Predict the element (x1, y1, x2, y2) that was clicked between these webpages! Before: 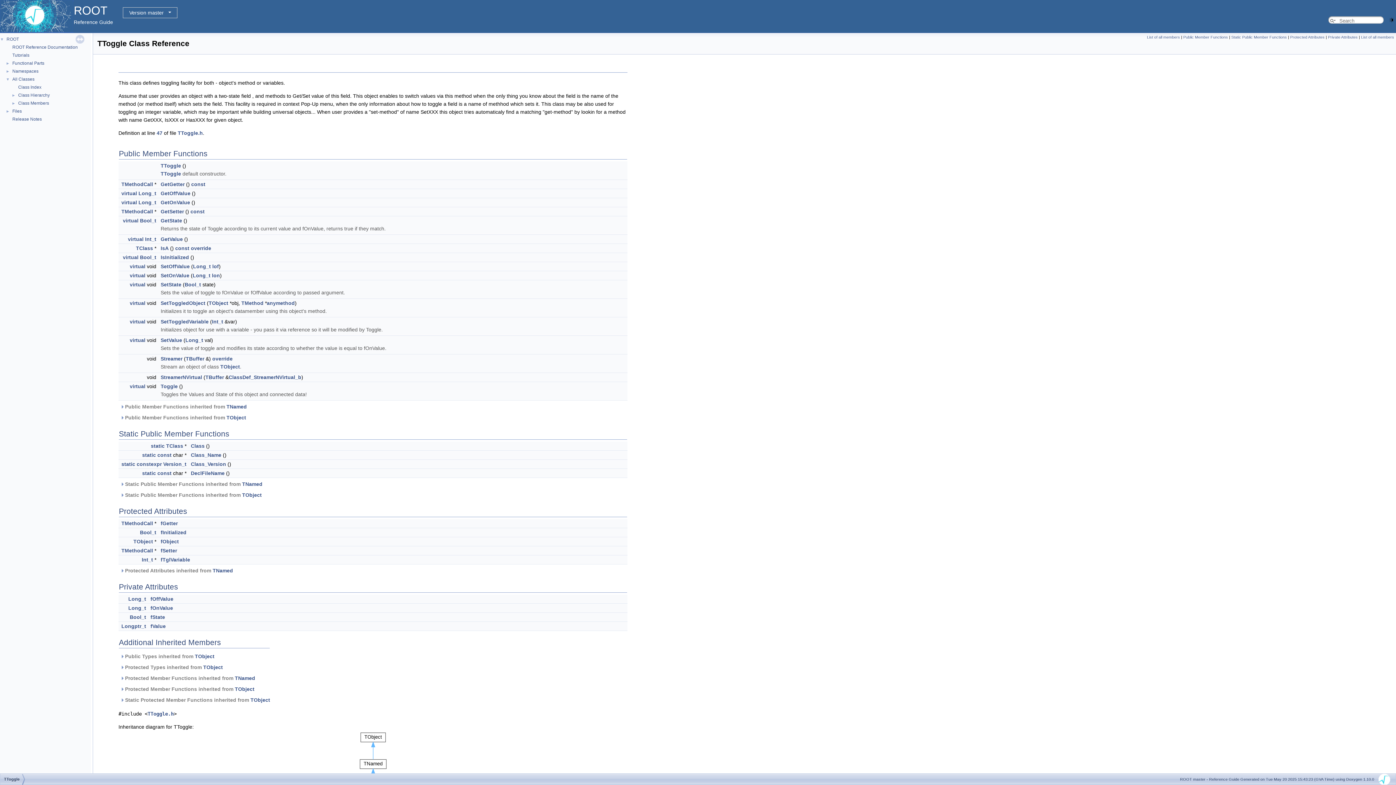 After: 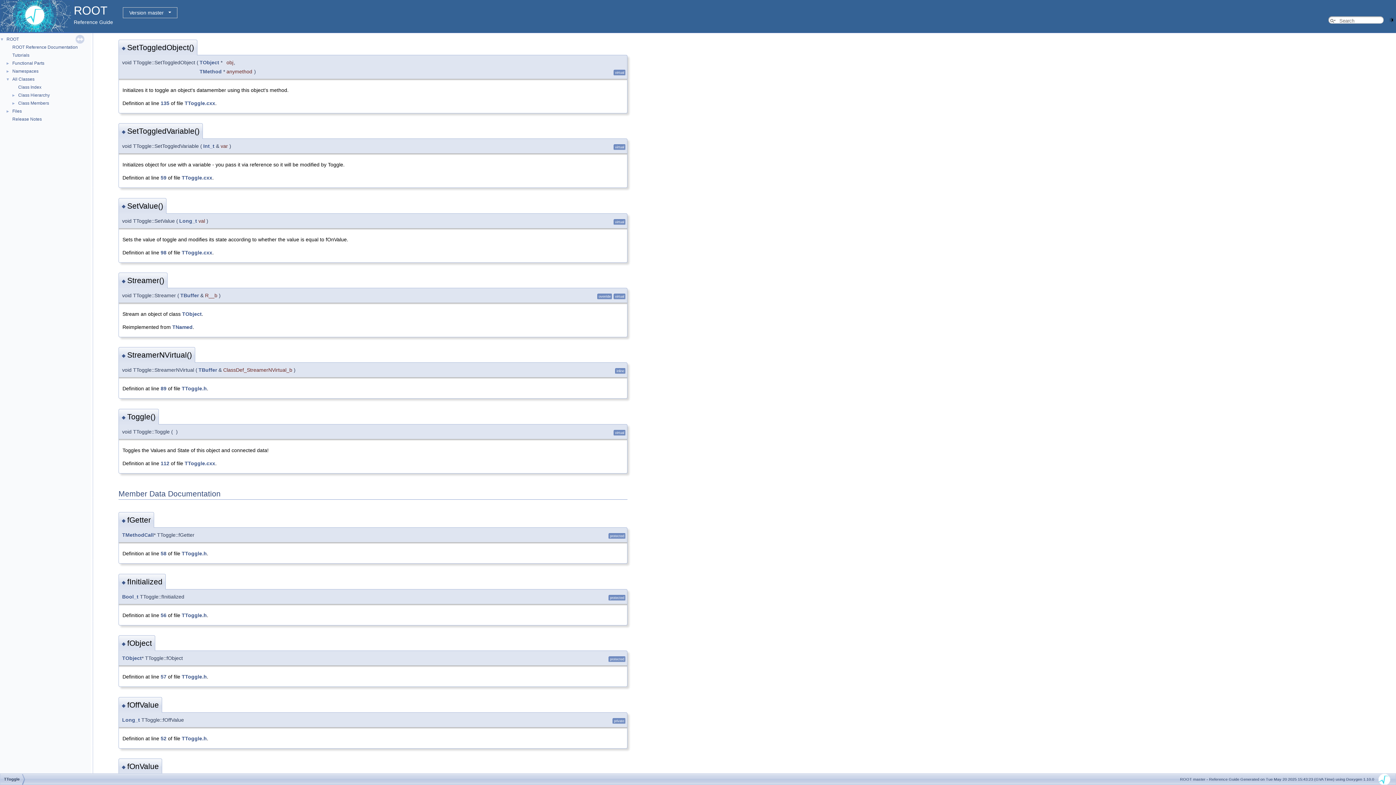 Action: label: SetToggledObject bbox: (160, 300, 205, 306)